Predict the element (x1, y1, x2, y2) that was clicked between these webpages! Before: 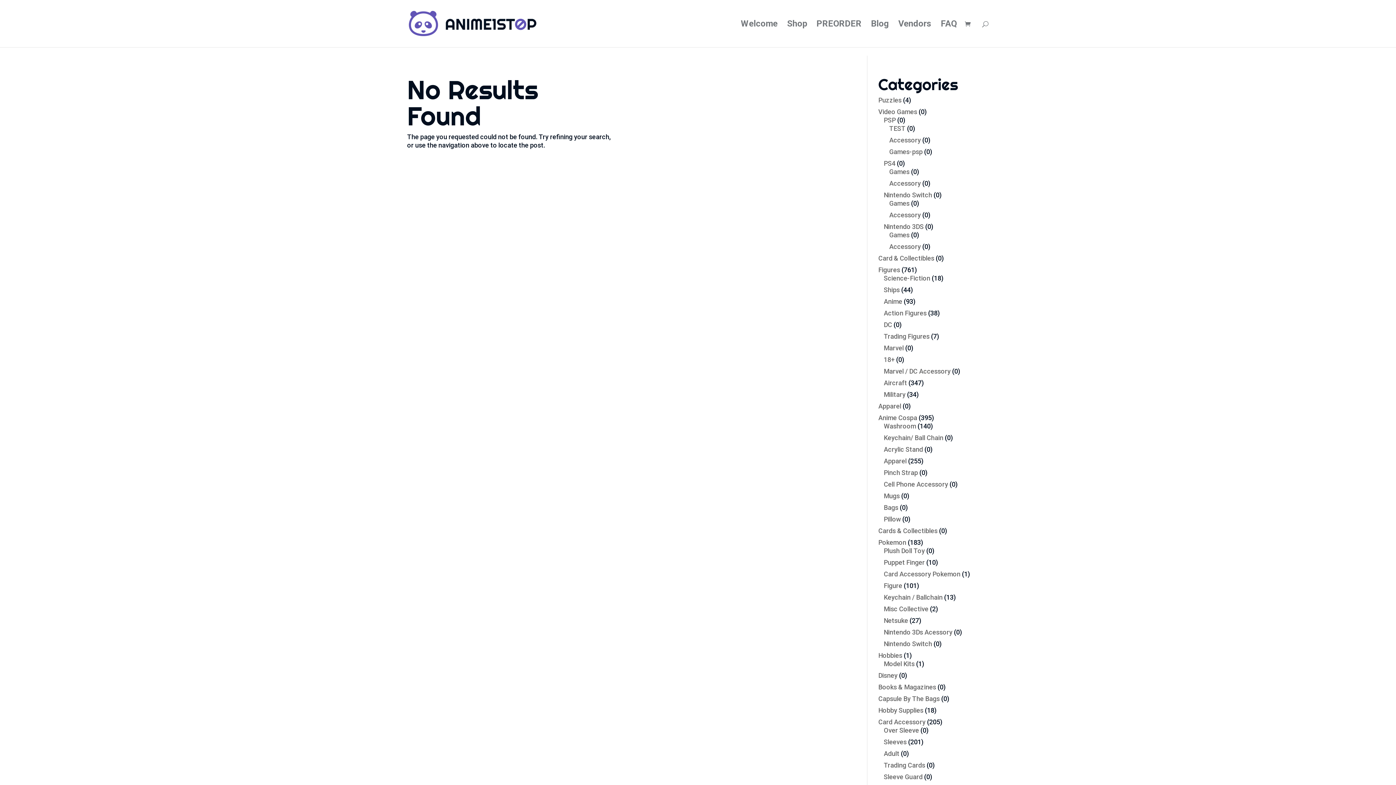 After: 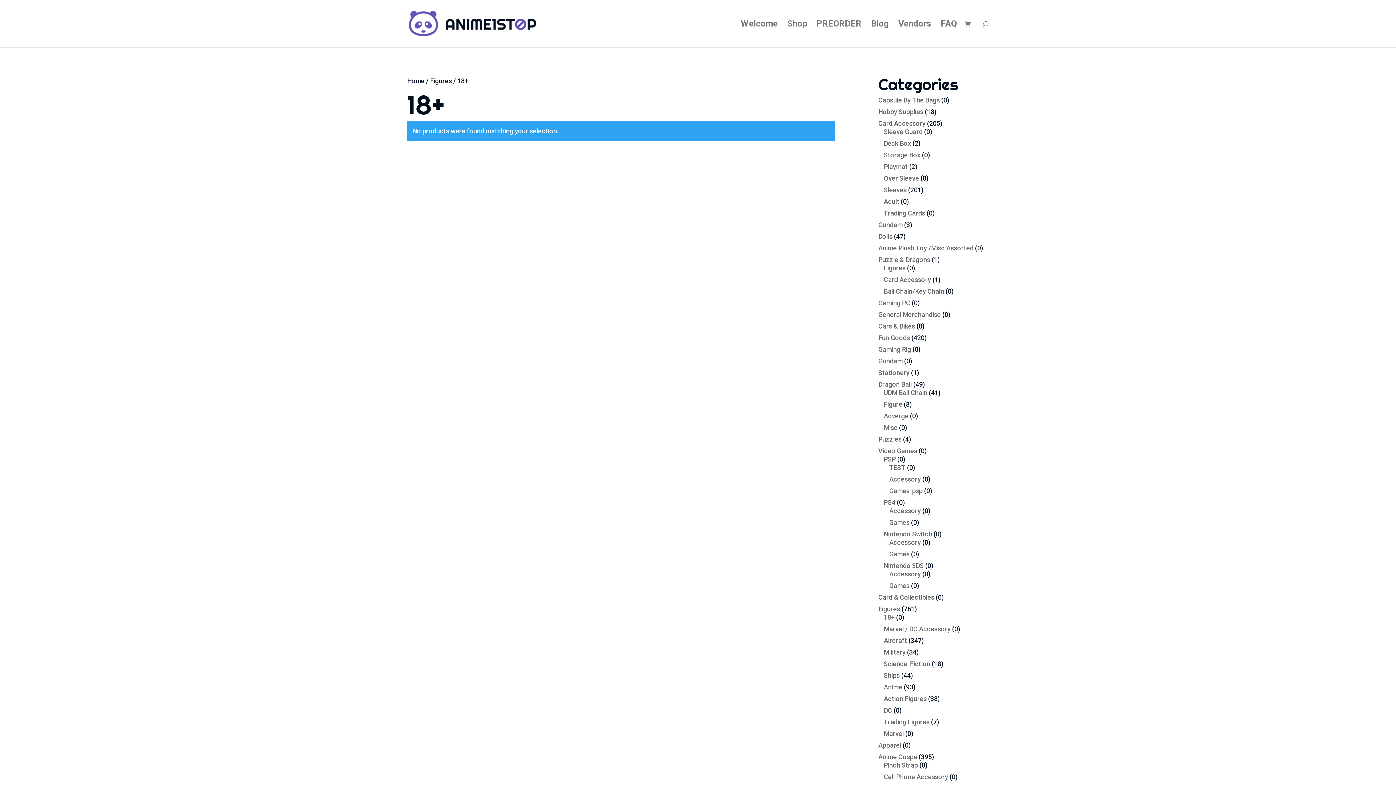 Action: bbox: (884, 356, 894, 363) label: 18+